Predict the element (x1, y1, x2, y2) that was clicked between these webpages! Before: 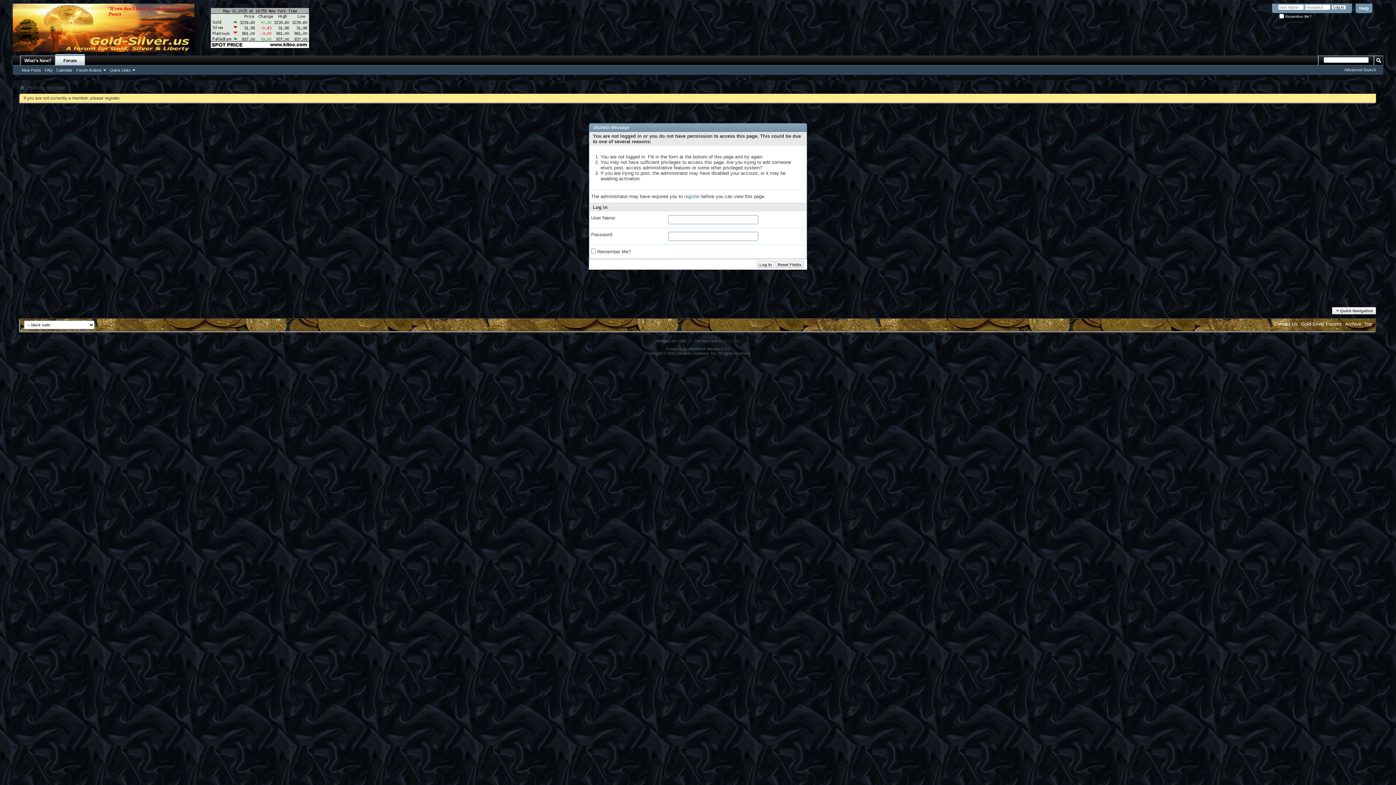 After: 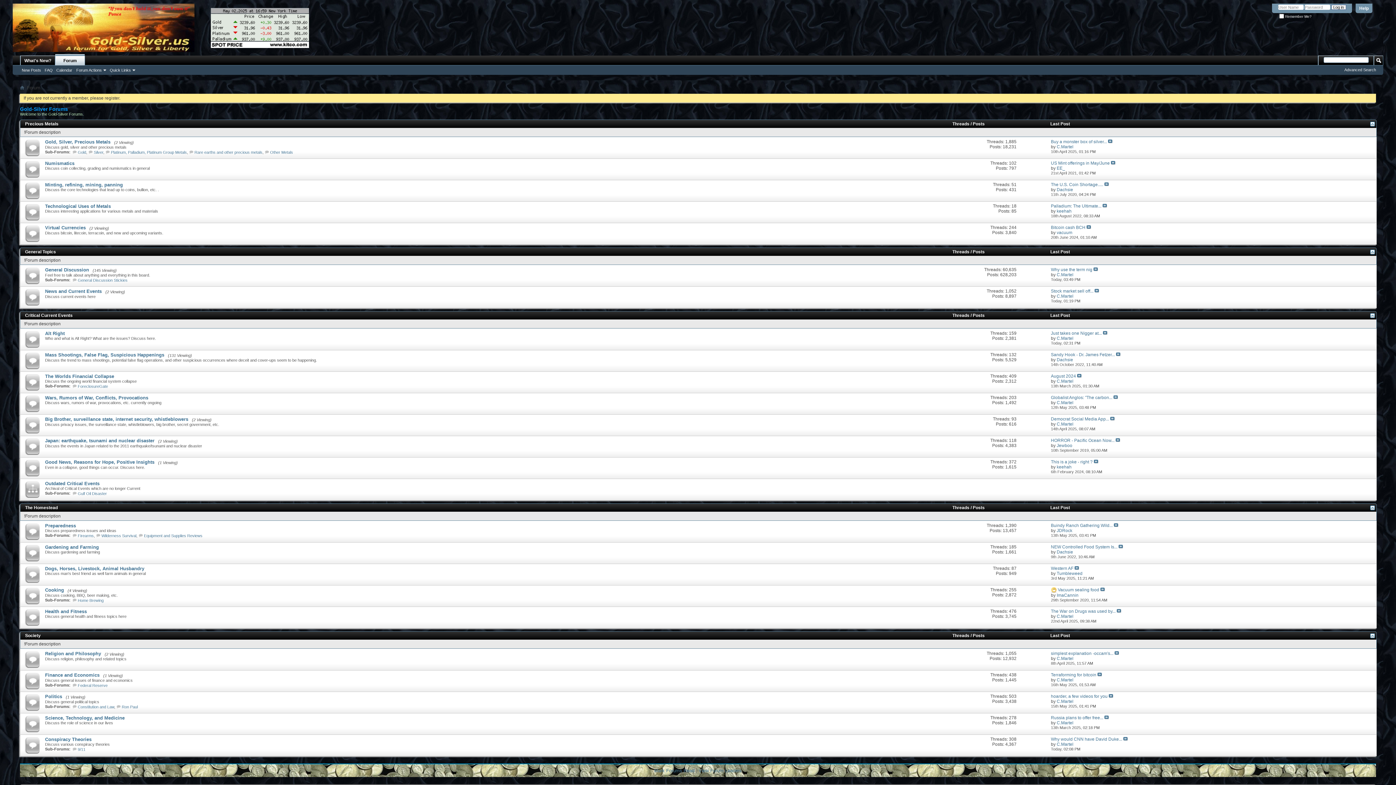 Action: bbox: (20, 85, 24, 90)